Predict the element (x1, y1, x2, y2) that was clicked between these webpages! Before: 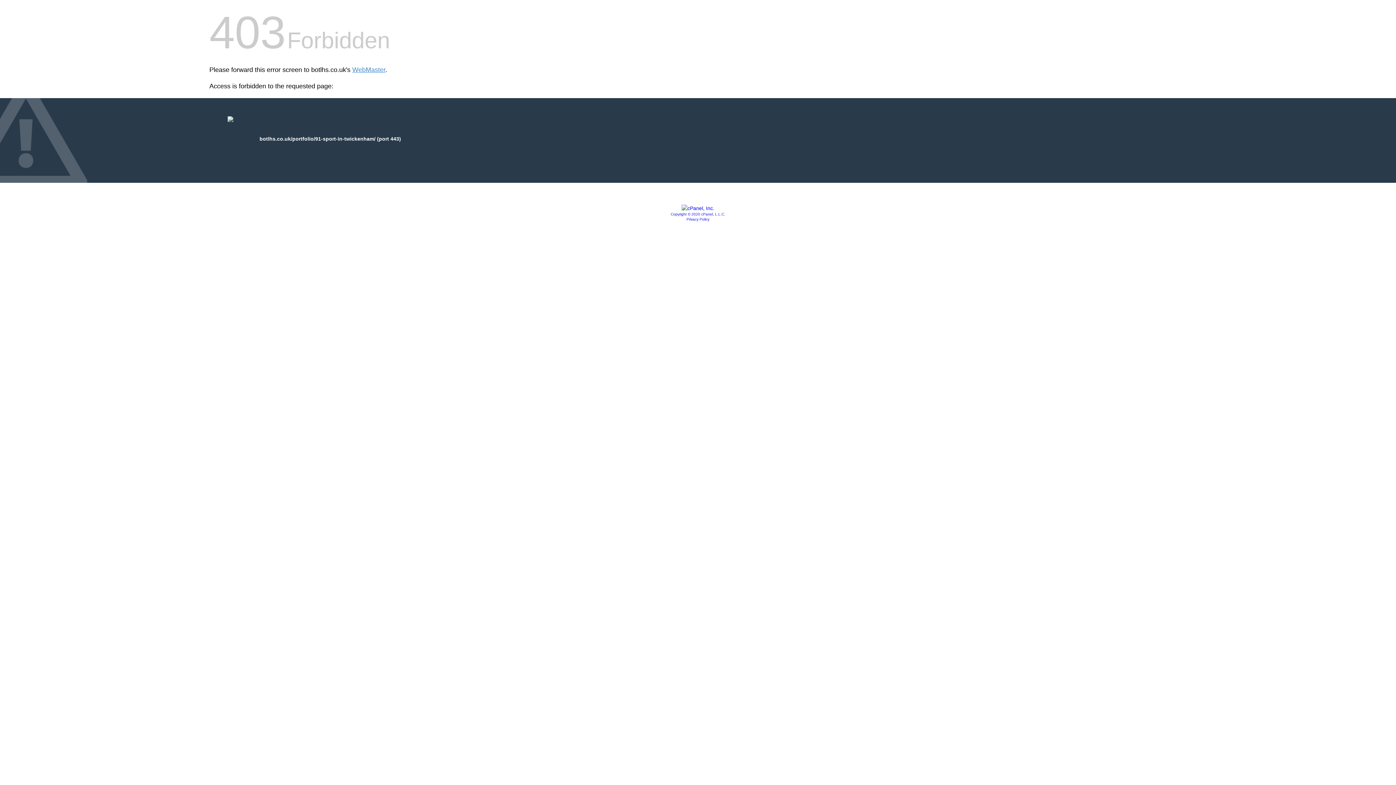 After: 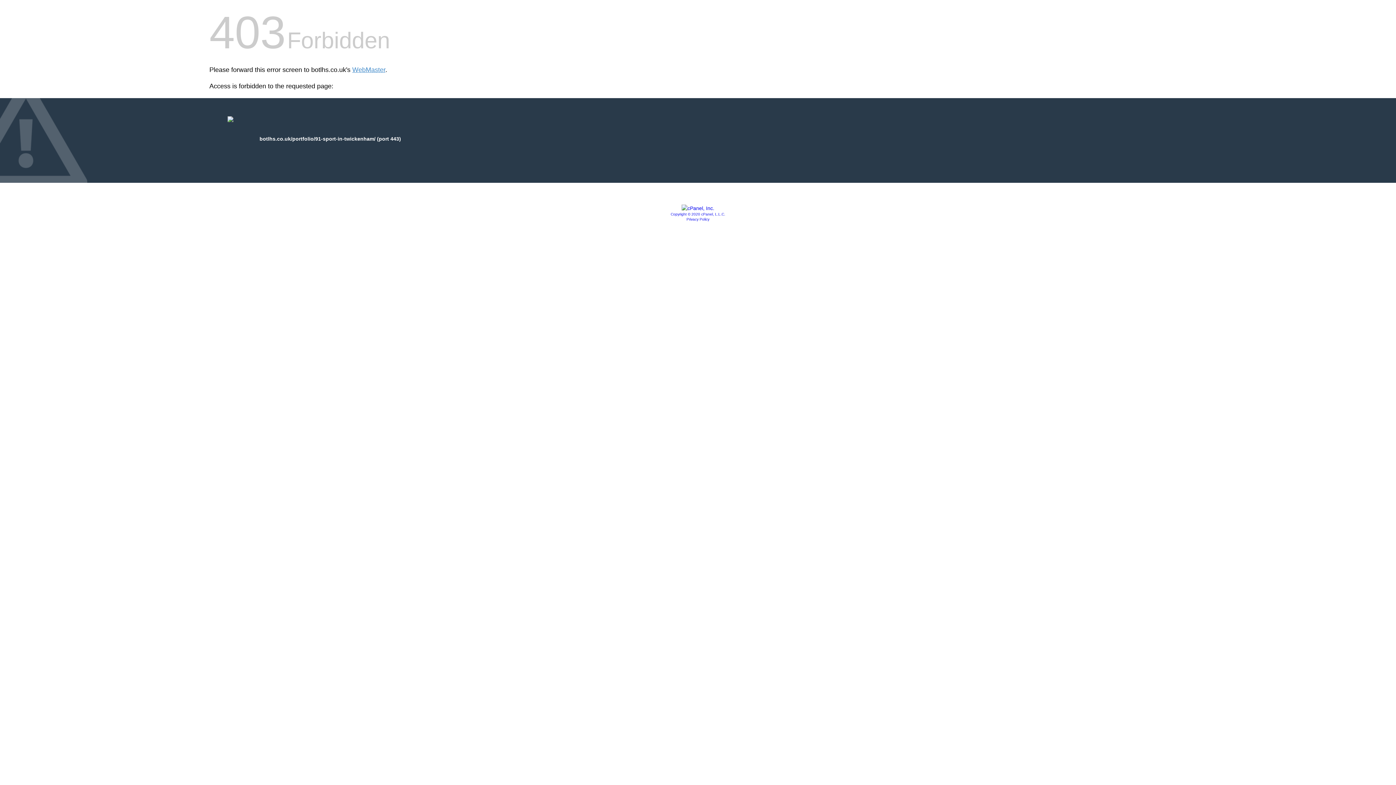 Action: bbox: (681, 205, 714, 211)